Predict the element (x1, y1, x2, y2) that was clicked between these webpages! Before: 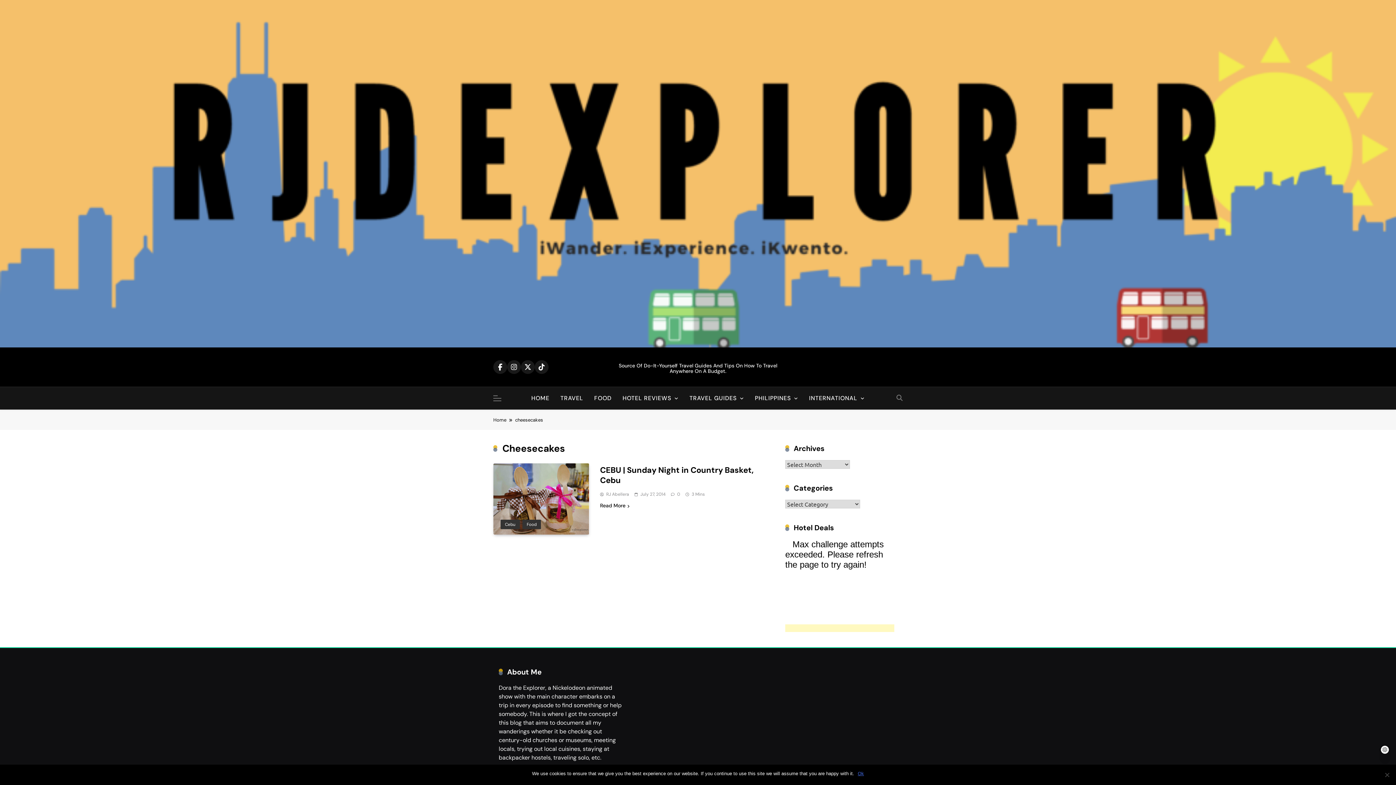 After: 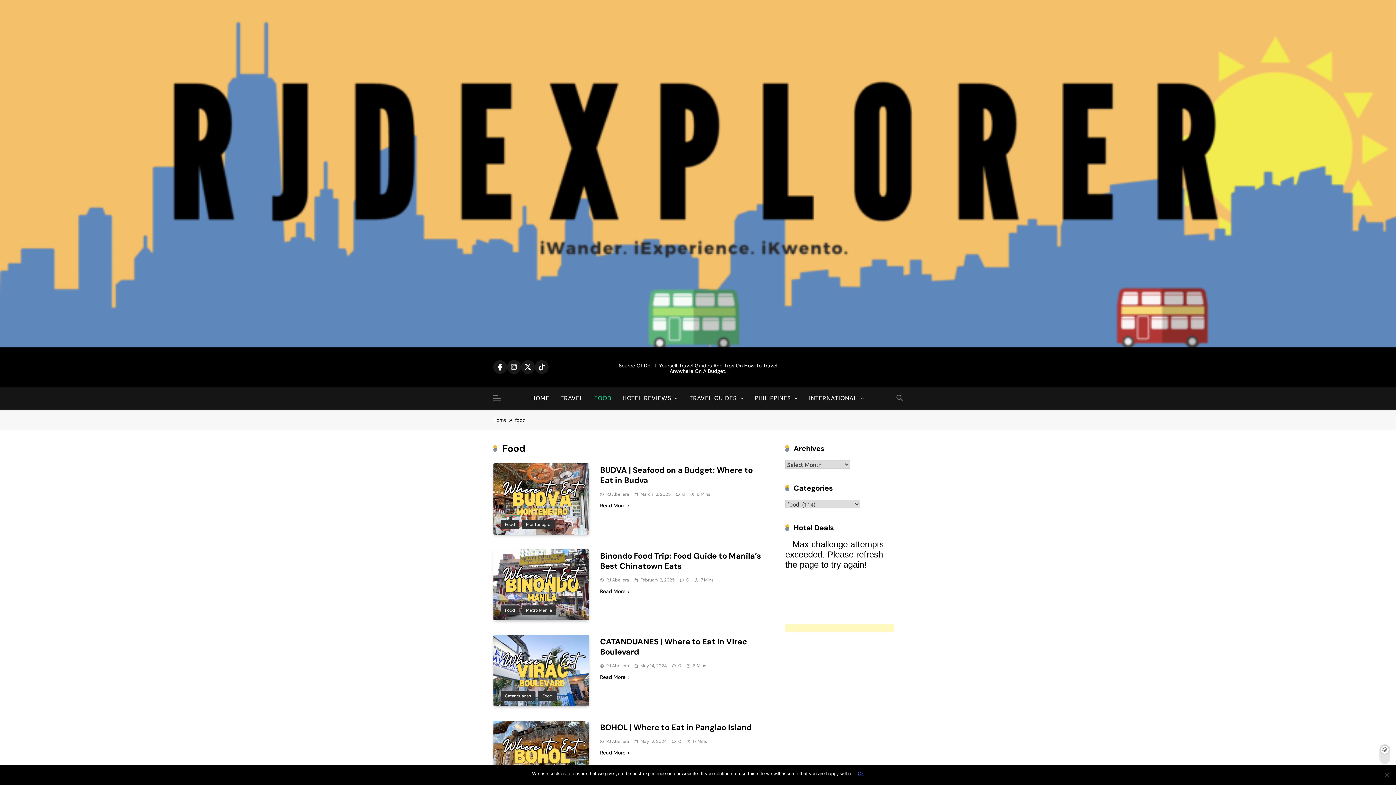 Action: label: FOOD bbox: (588, 387, 617, 409)